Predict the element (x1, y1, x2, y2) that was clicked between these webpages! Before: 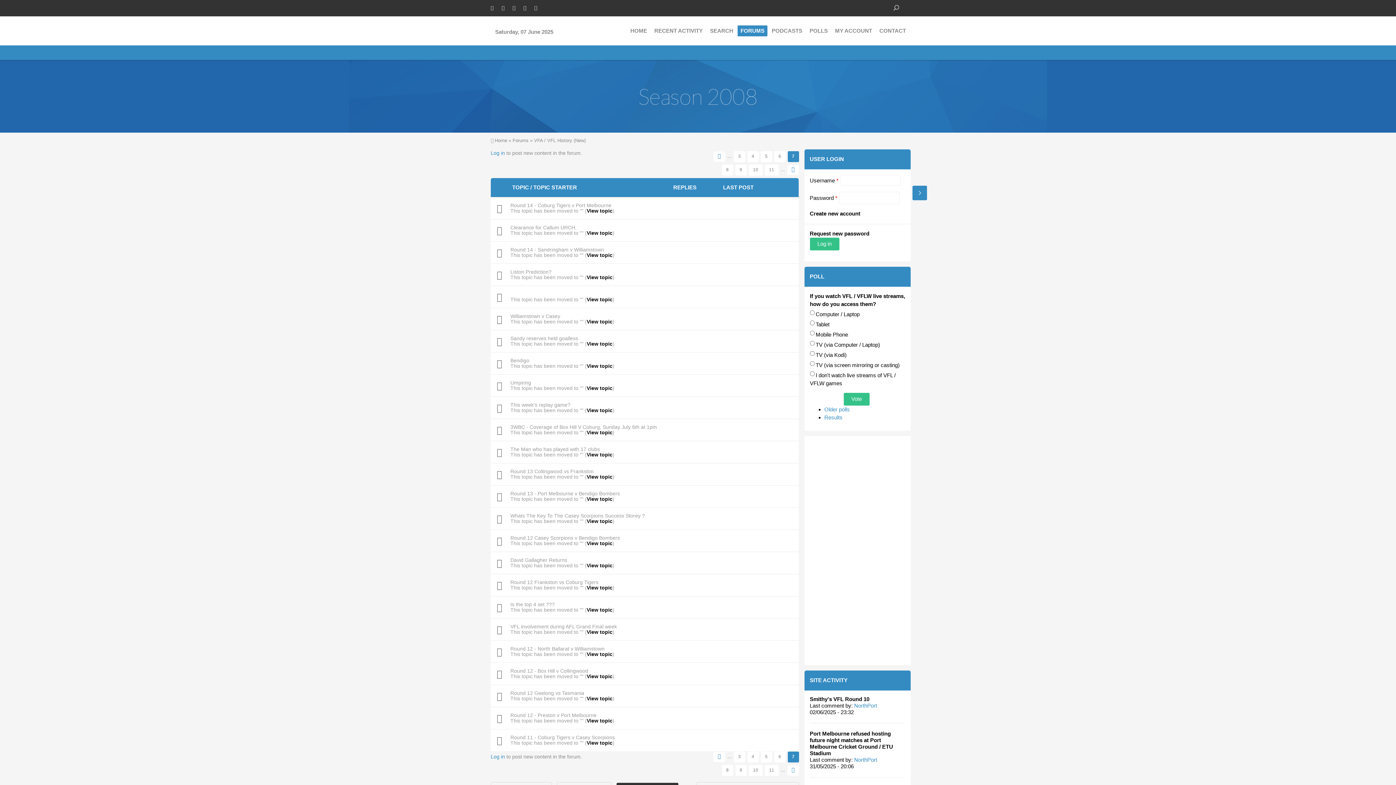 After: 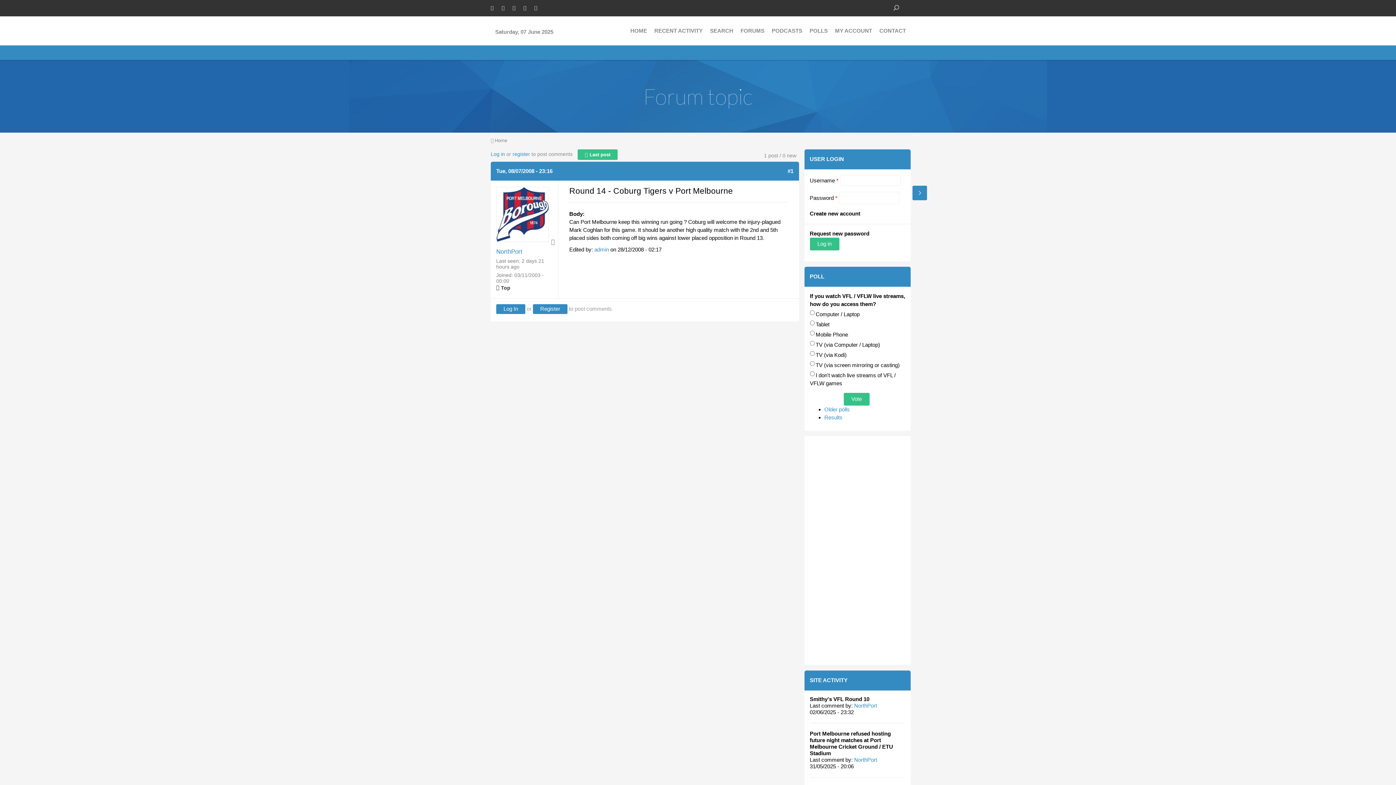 Action: bbox: (586, 208, 612, 213) label: View topic